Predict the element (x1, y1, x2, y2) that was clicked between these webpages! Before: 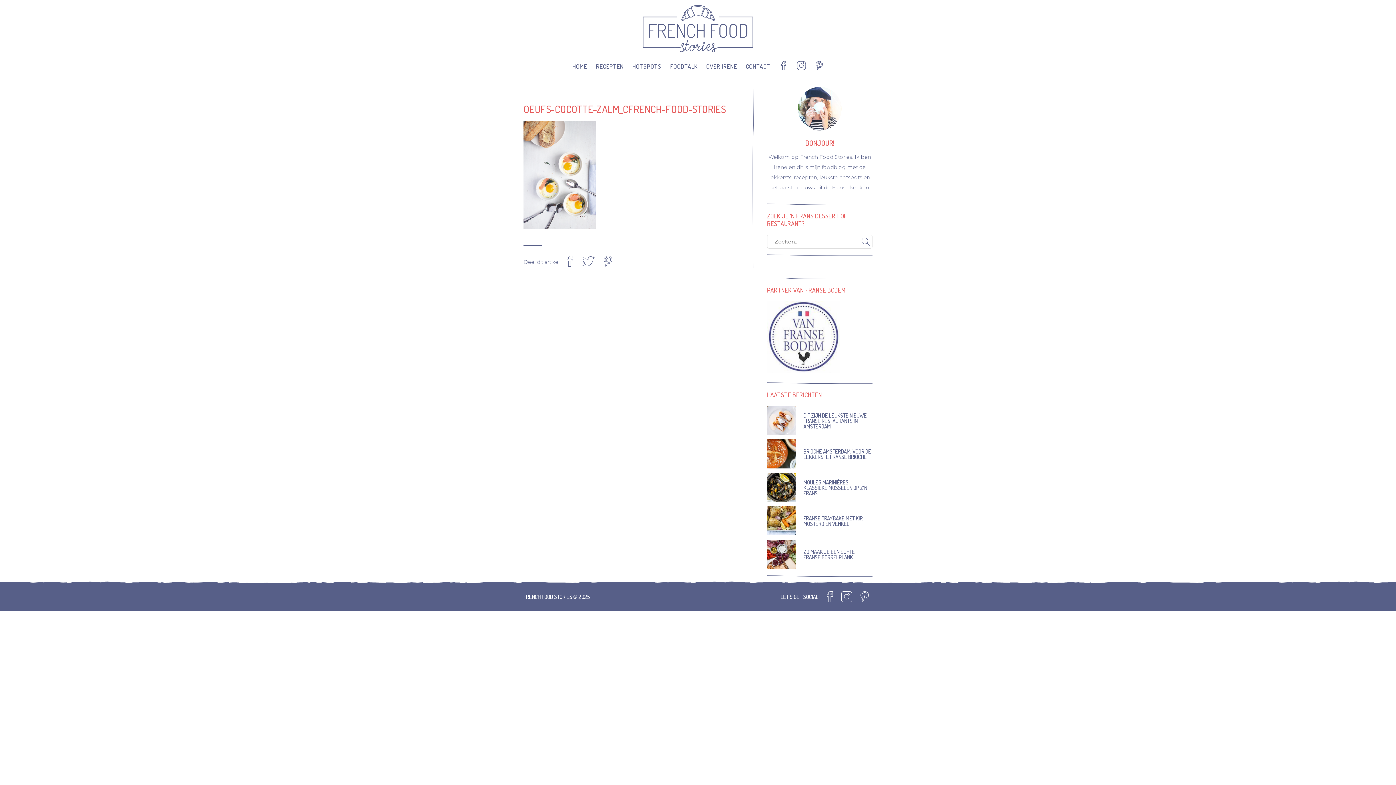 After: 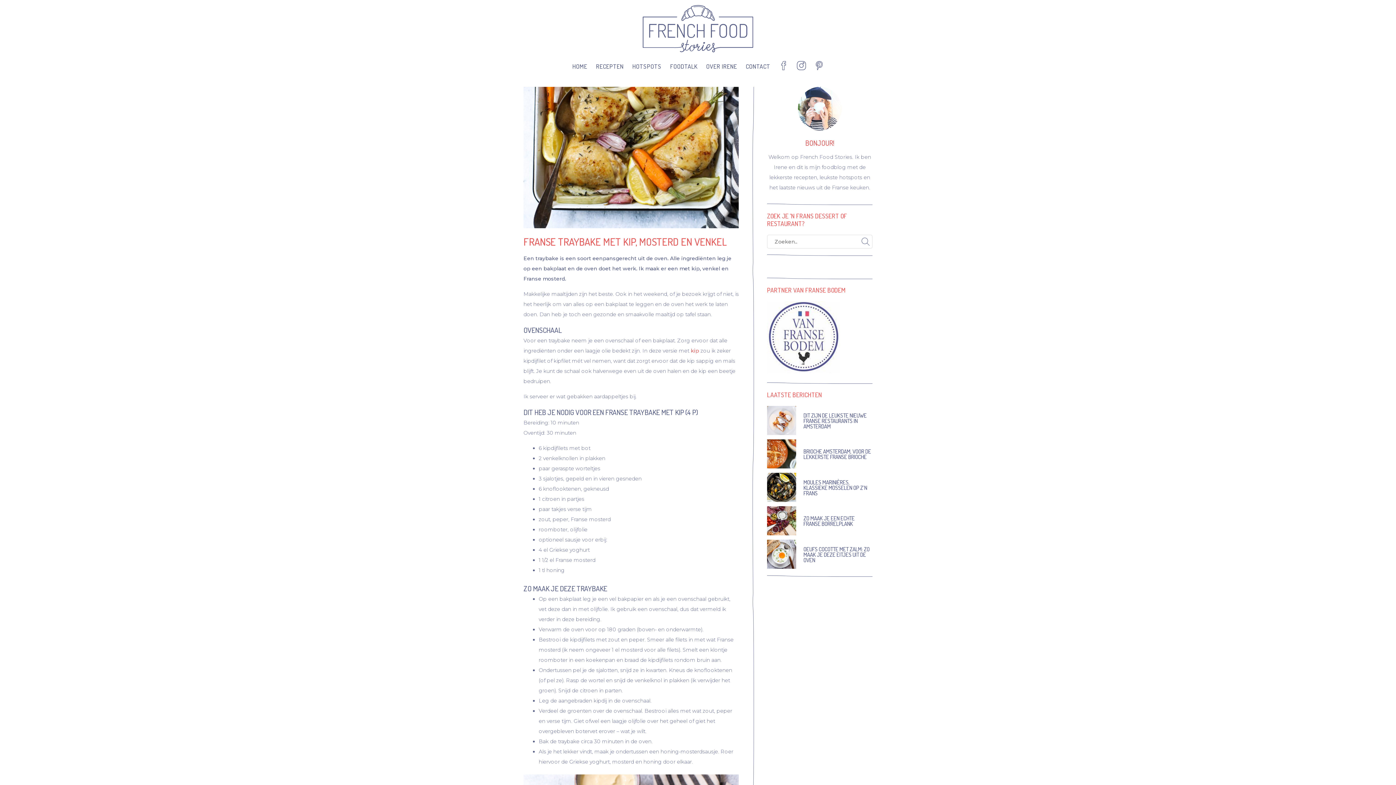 Action: bbox: (767, 530, 796, 537)